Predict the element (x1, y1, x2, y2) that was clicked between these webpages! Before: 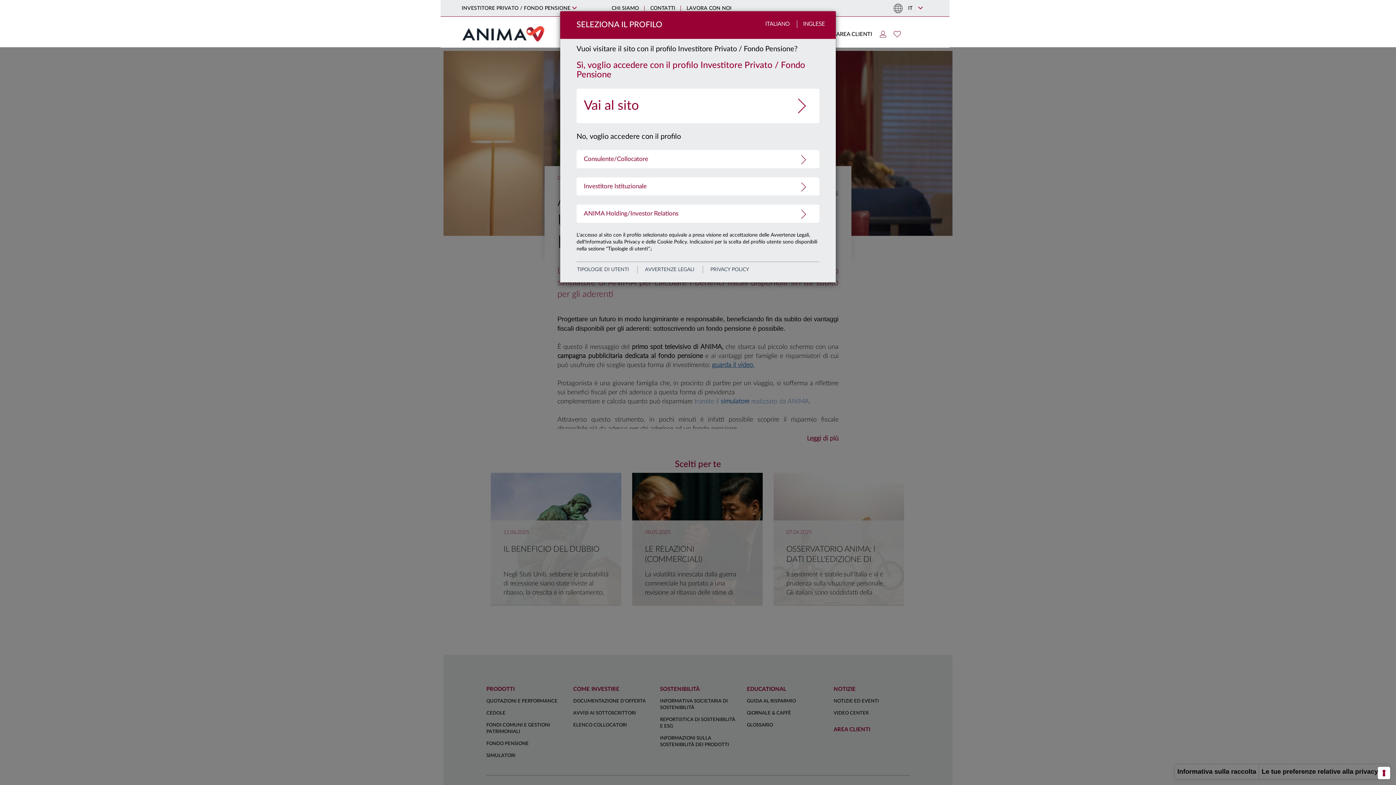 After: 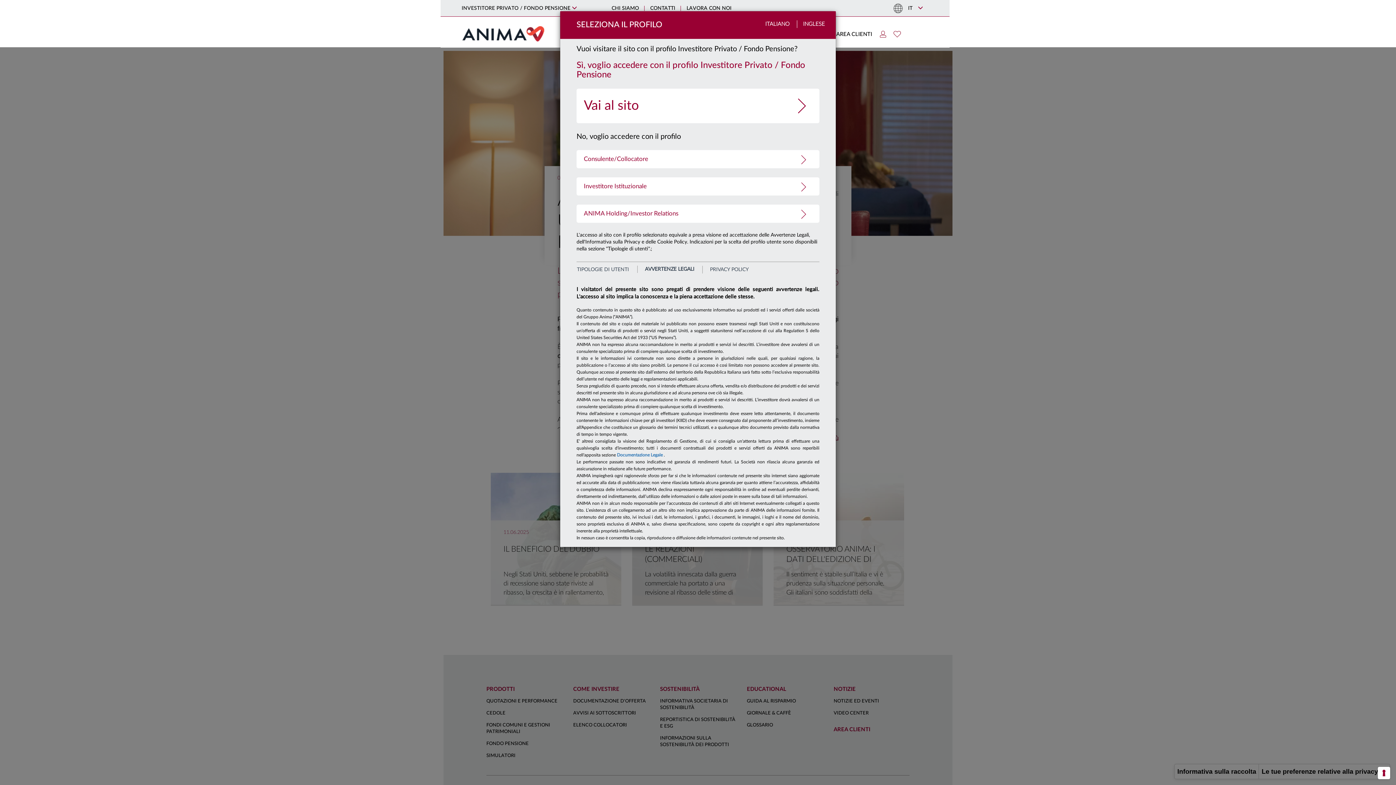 Action: bbox: (637, 265, 702, 273) label: AVVERTENZE LEGALI